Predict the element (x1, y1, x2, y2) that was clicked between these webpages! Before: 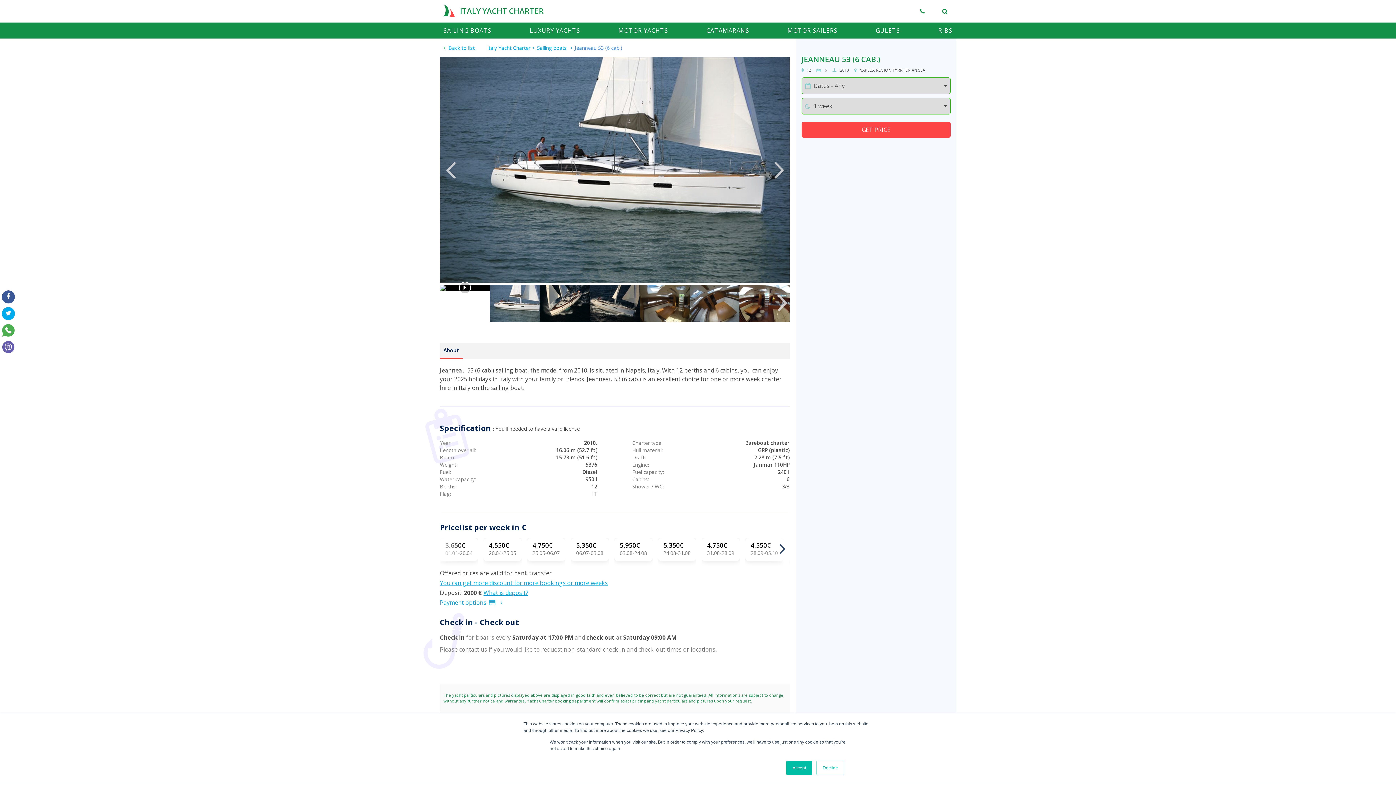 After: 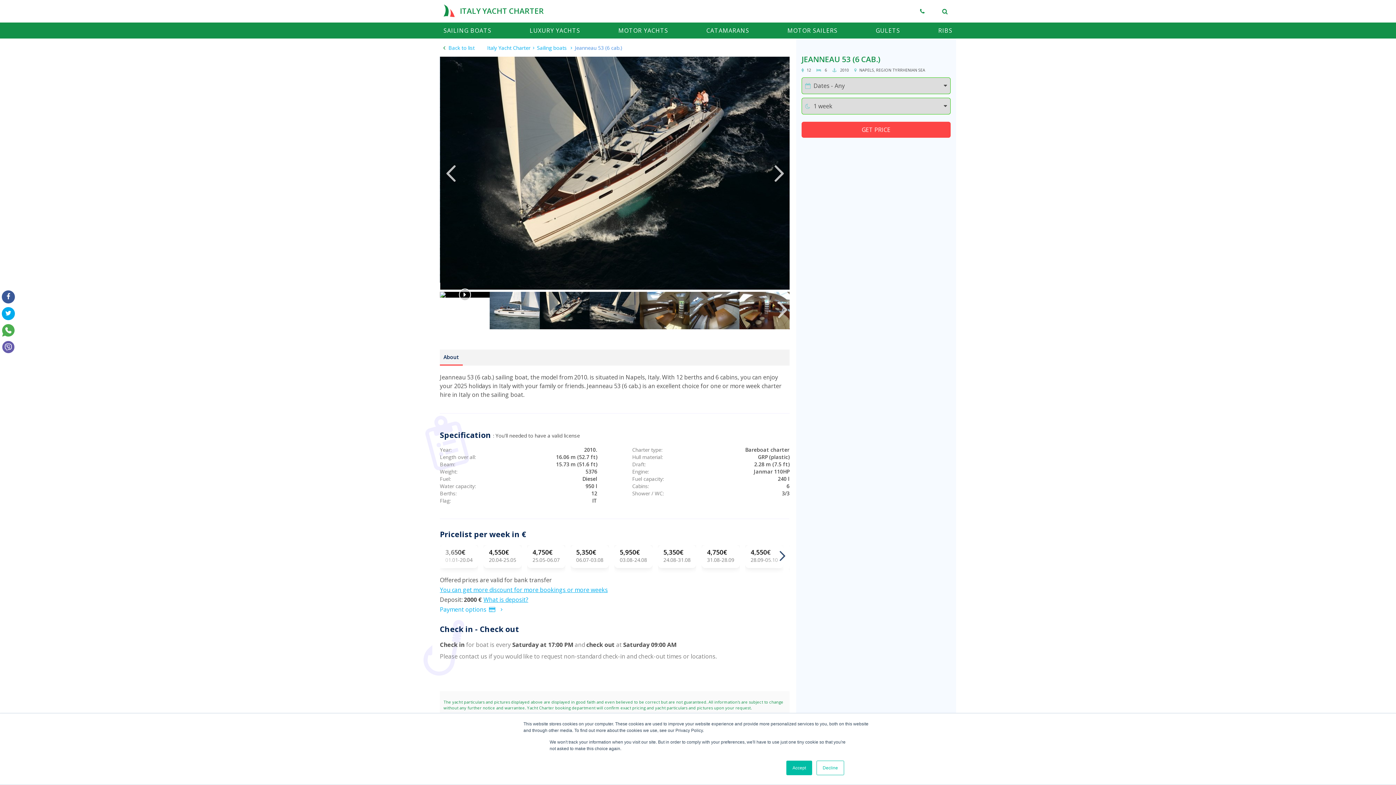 Action: bbox: (539, 291, 589, 330)